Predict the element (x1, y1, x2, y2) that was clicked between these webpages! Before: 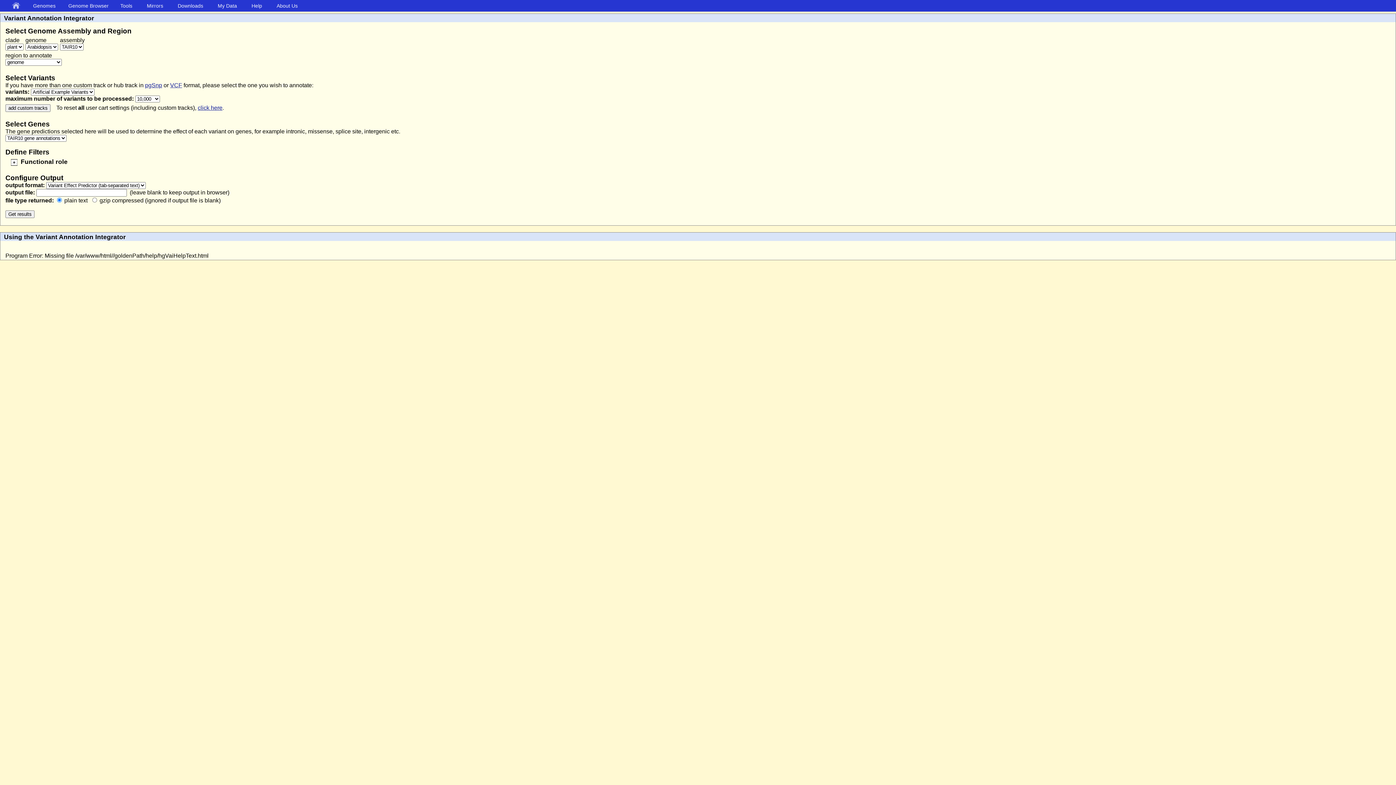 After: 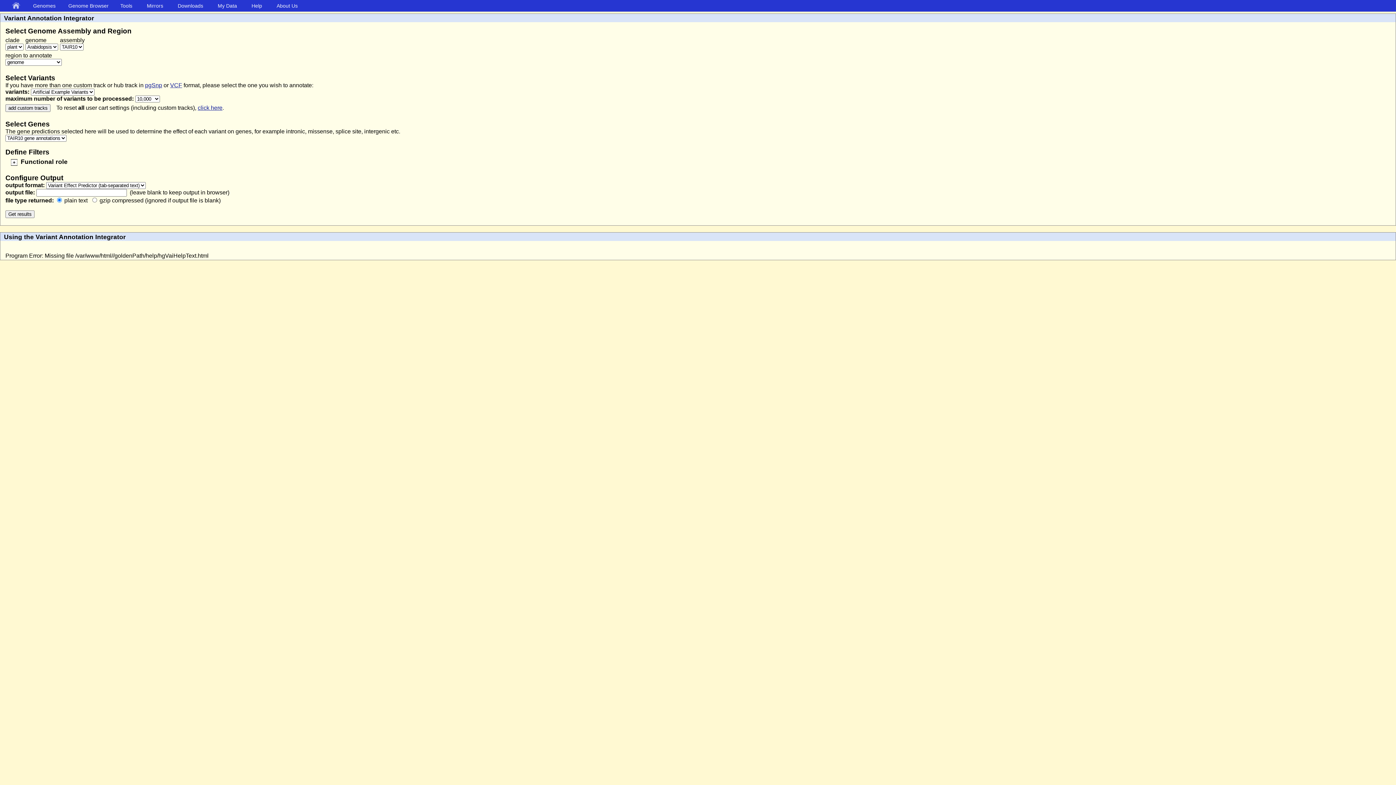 Action: label: VCF bbox: (170, 82, 182, 88)